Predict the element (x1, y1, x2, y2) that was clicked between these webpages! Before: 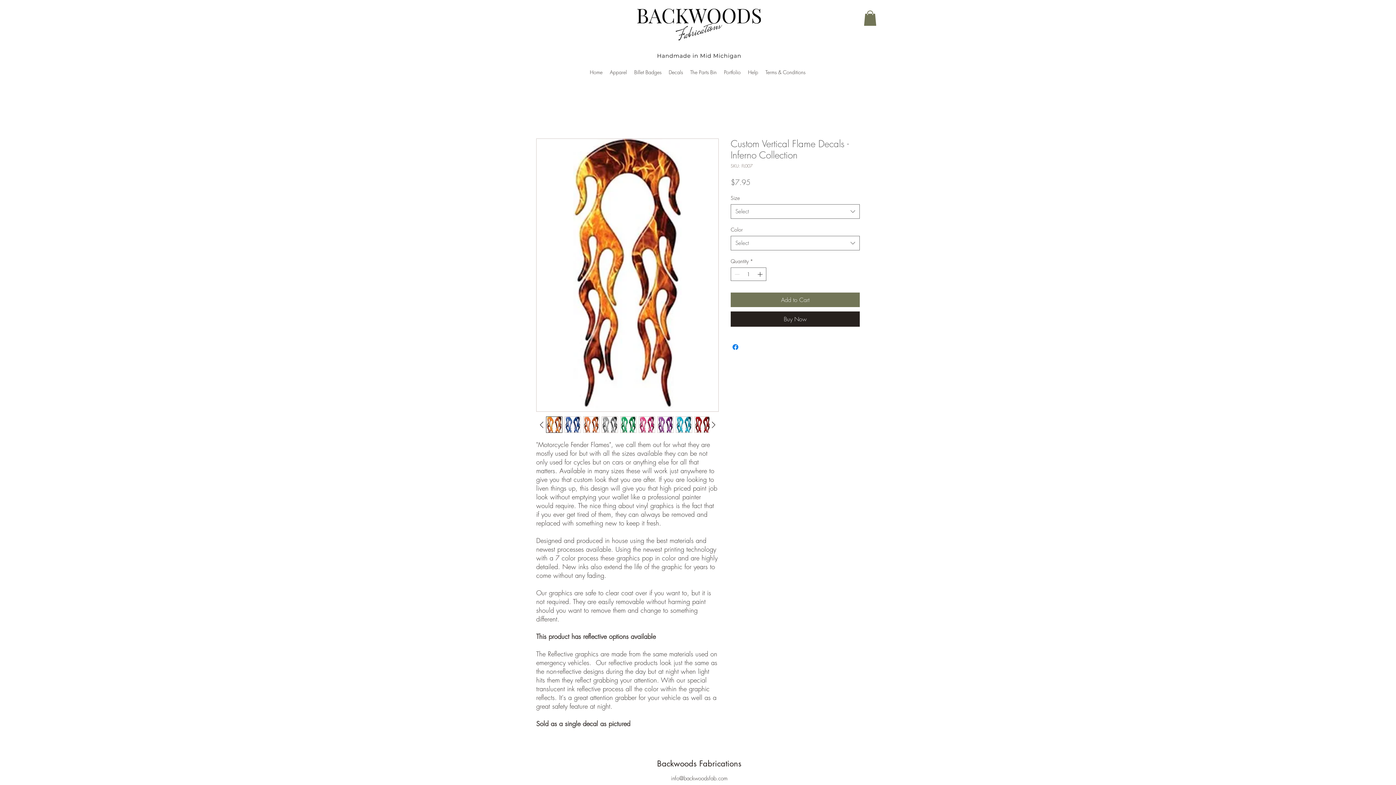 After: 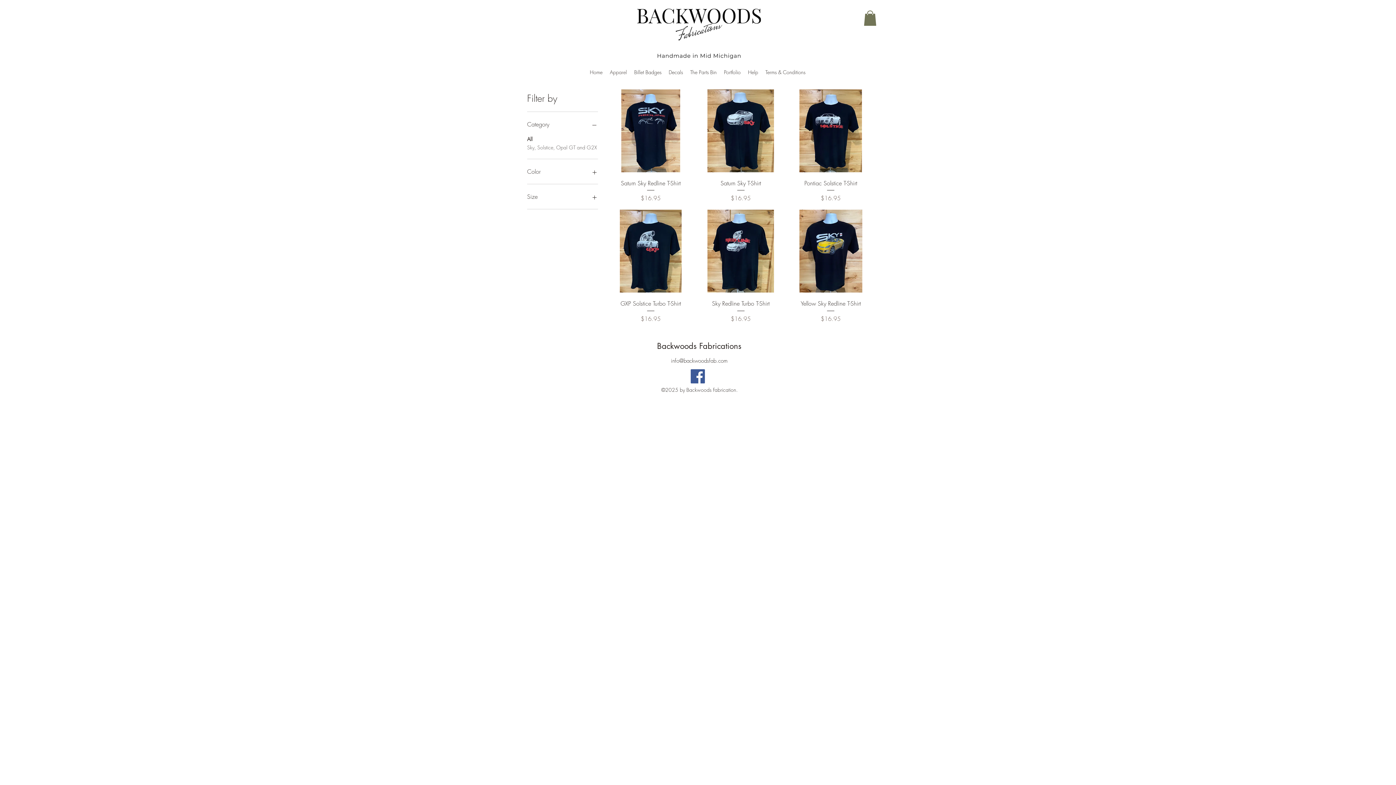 Action: bbox: (606, 66, 630, 77) label: Apparel